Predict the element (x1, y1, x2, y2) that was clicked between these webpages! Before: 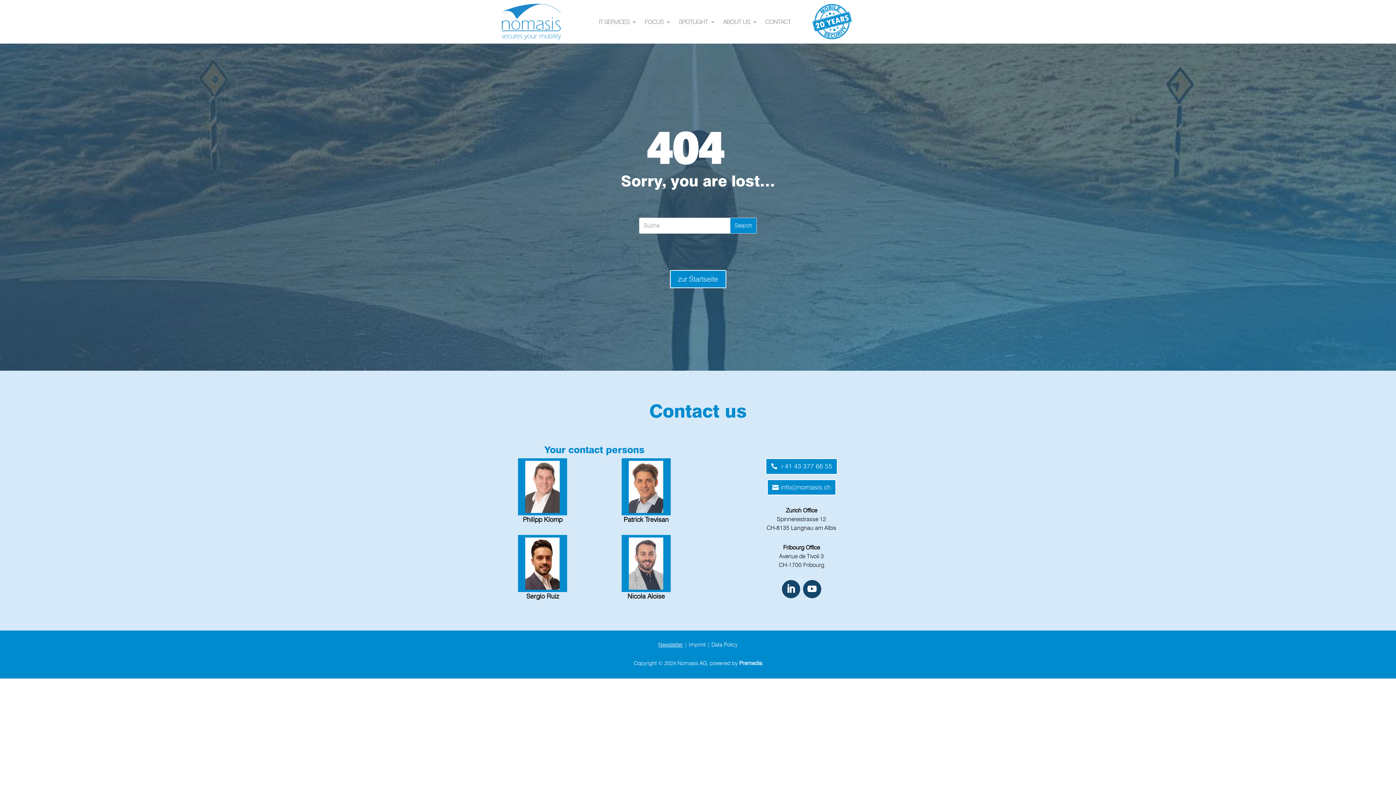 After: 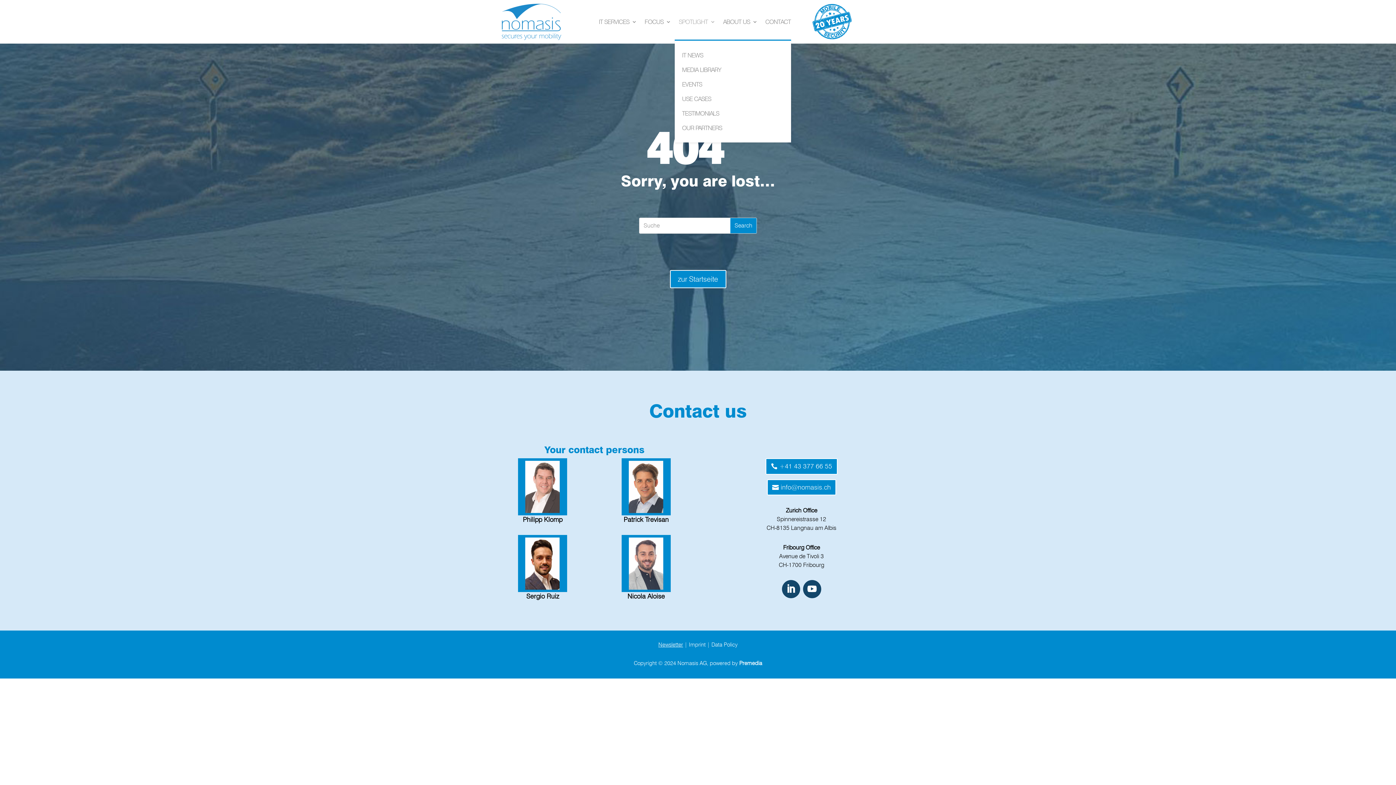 Action: label: SPOTLIGHT bbox: (678, 3, 715, 39)